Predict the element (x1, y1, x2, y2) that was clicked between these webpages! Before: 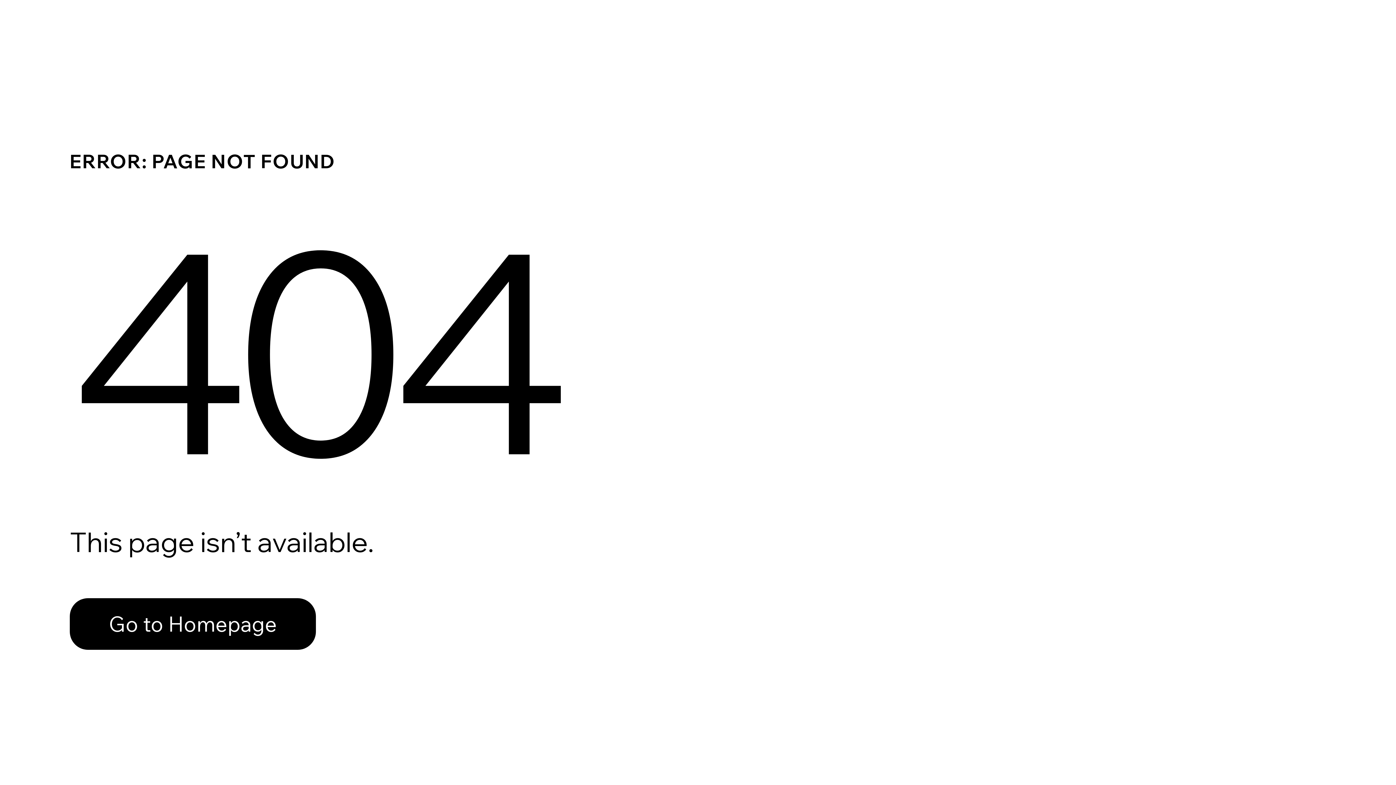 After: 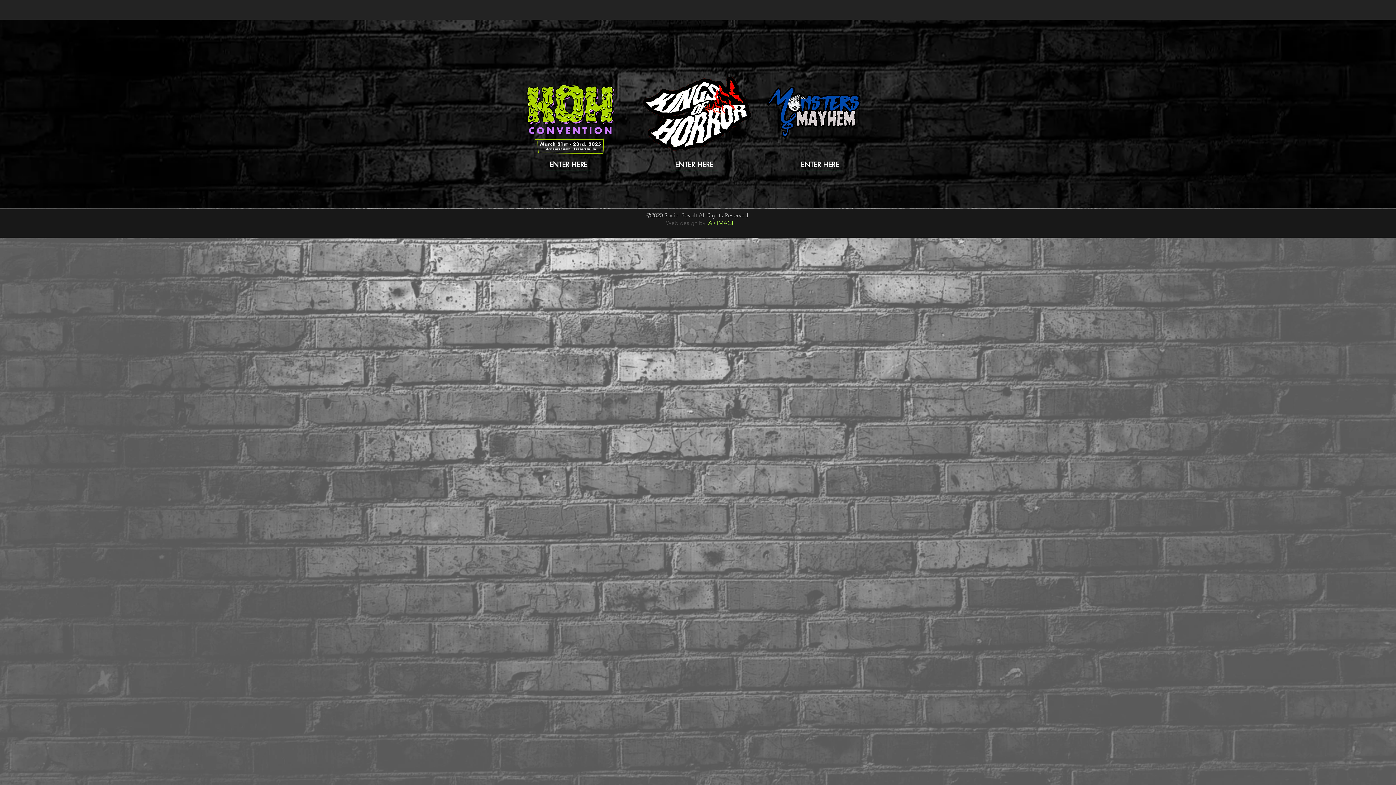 Action: bbox: (69, 598, 316, 650) label: Go to Homepage